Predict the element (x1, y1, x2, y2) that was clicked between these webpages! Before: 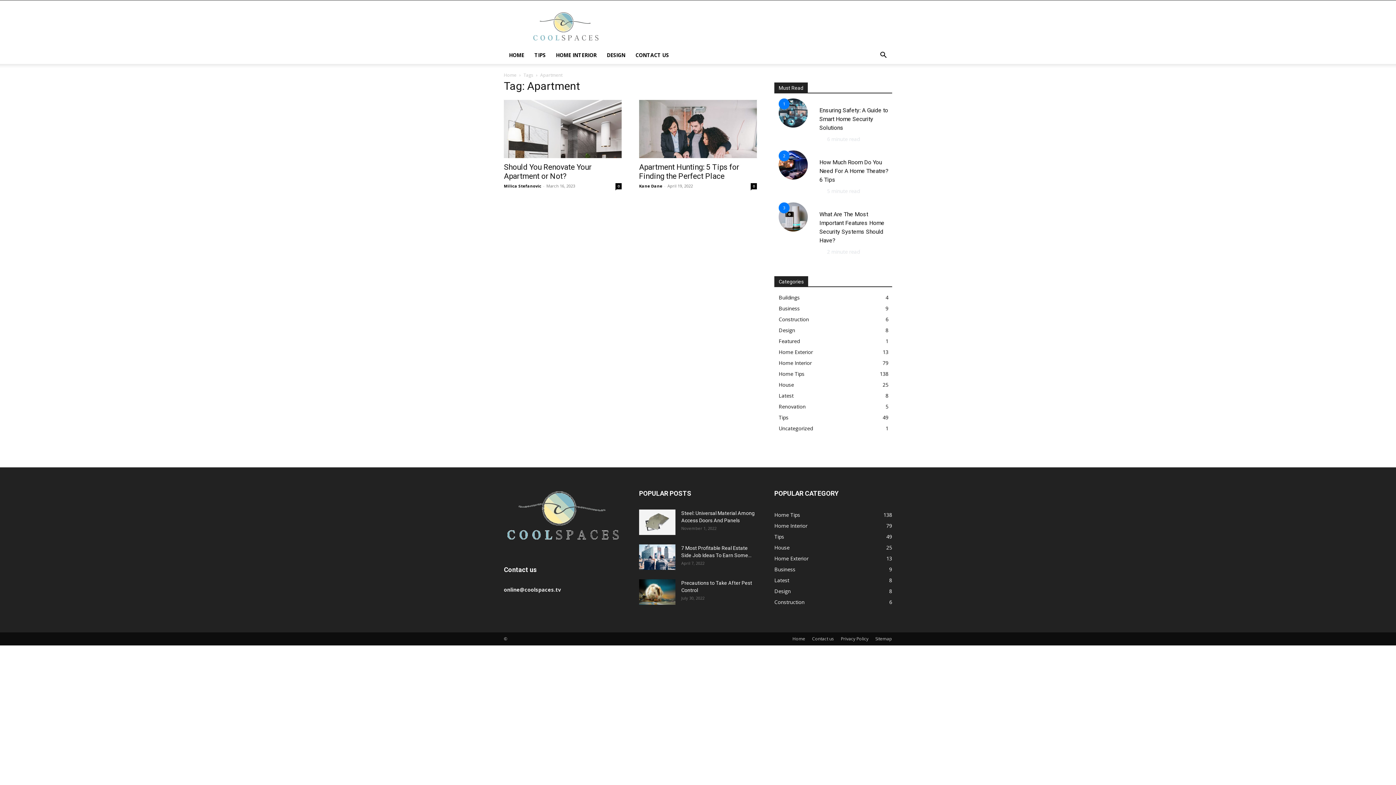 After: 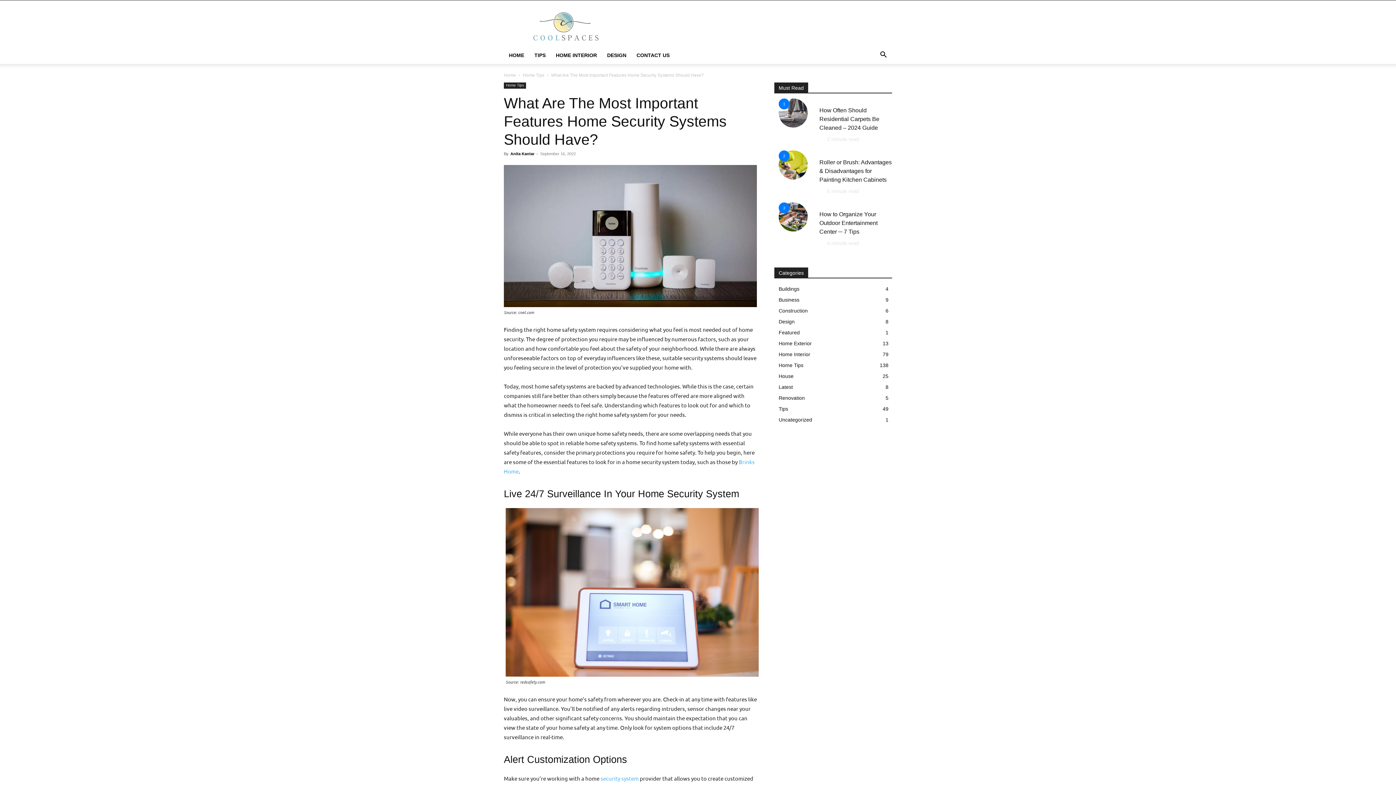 Action: label: 3 bbox: (778, 226, 808, 233)